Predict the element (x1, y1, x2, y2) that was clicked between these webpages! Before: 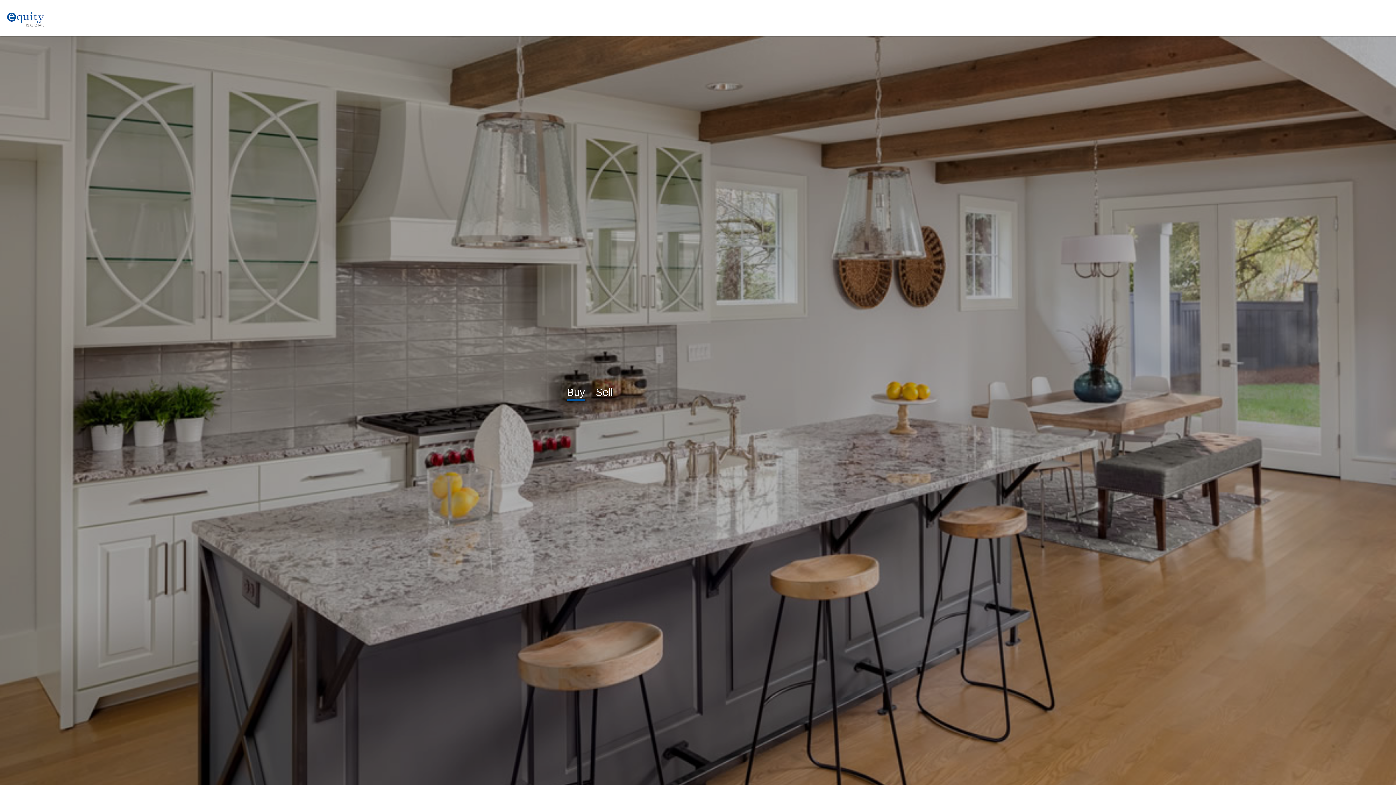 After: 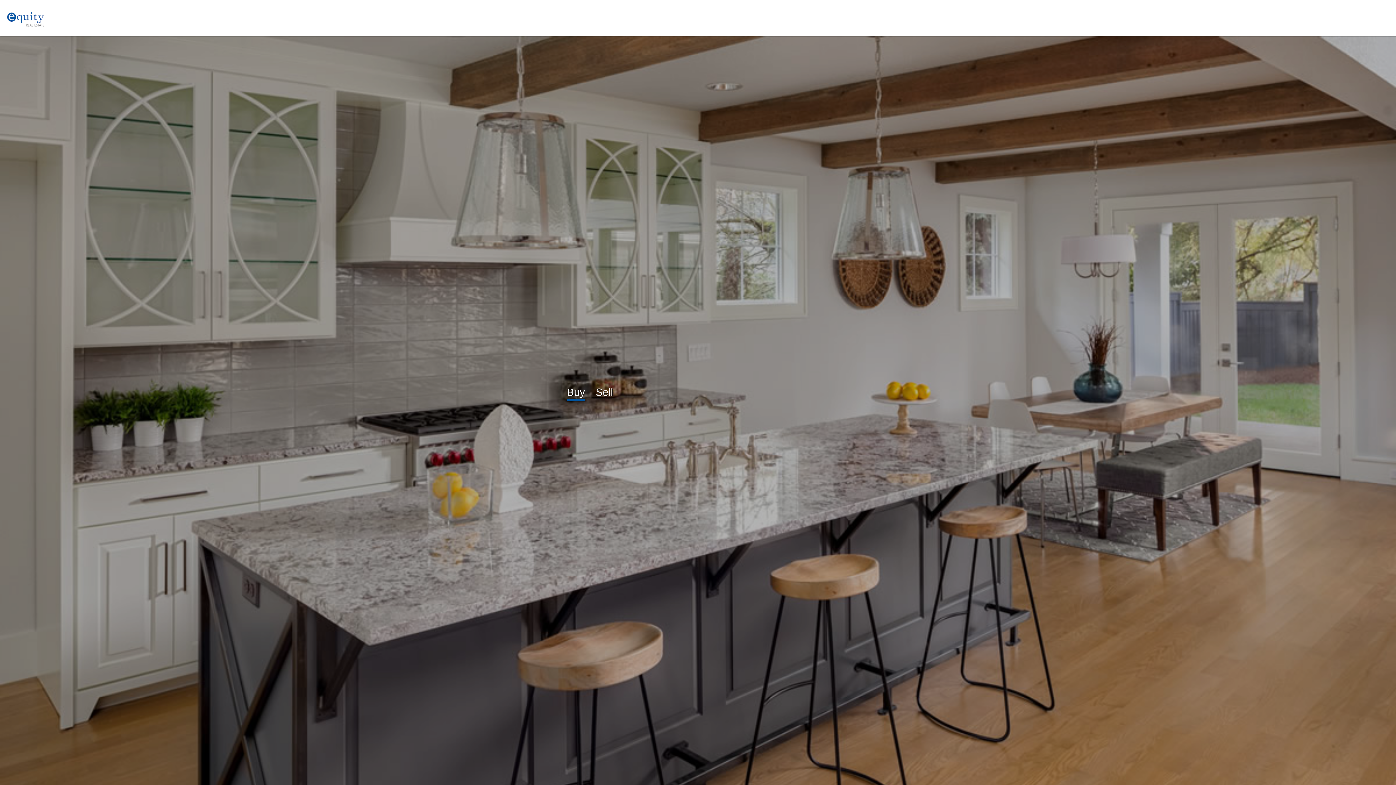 Action: bbox: (0, 22, 45, 28)